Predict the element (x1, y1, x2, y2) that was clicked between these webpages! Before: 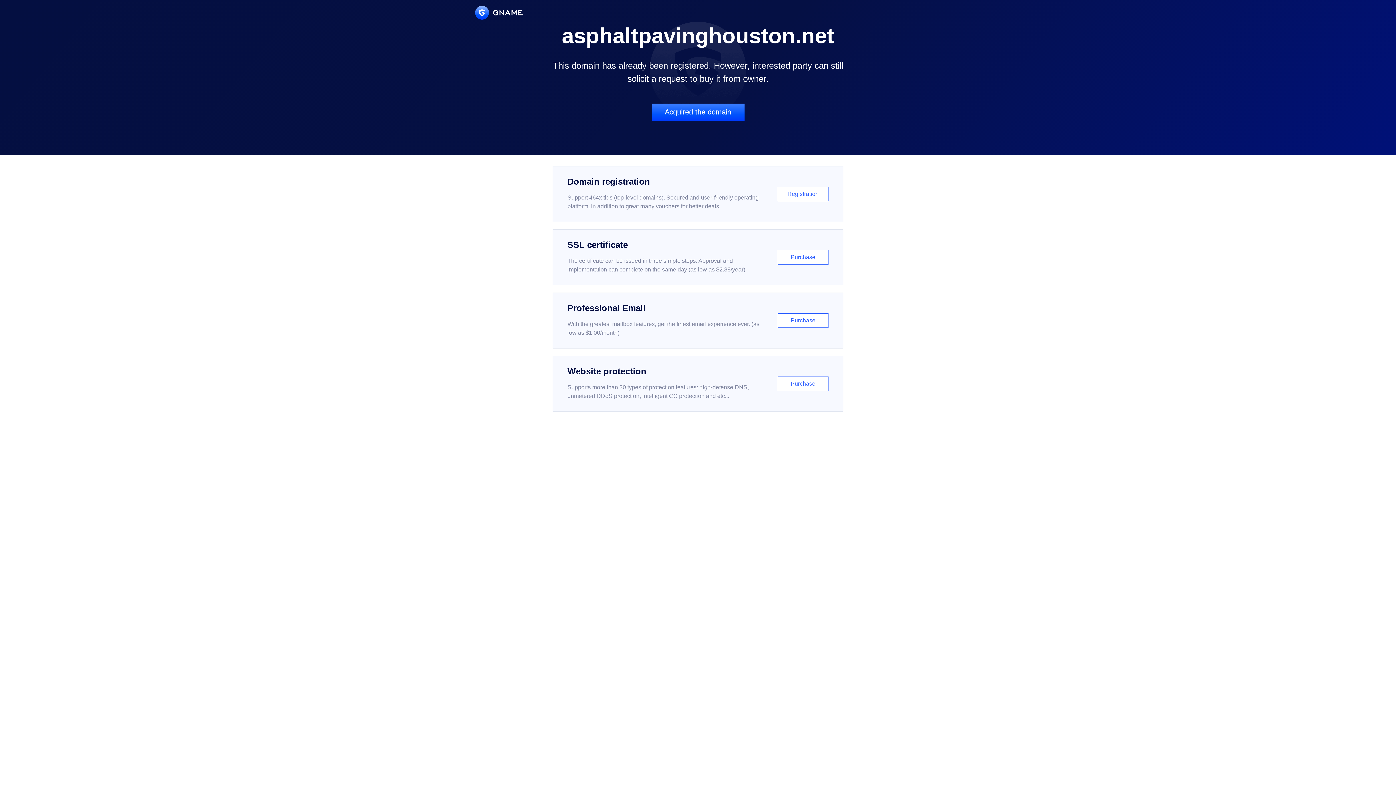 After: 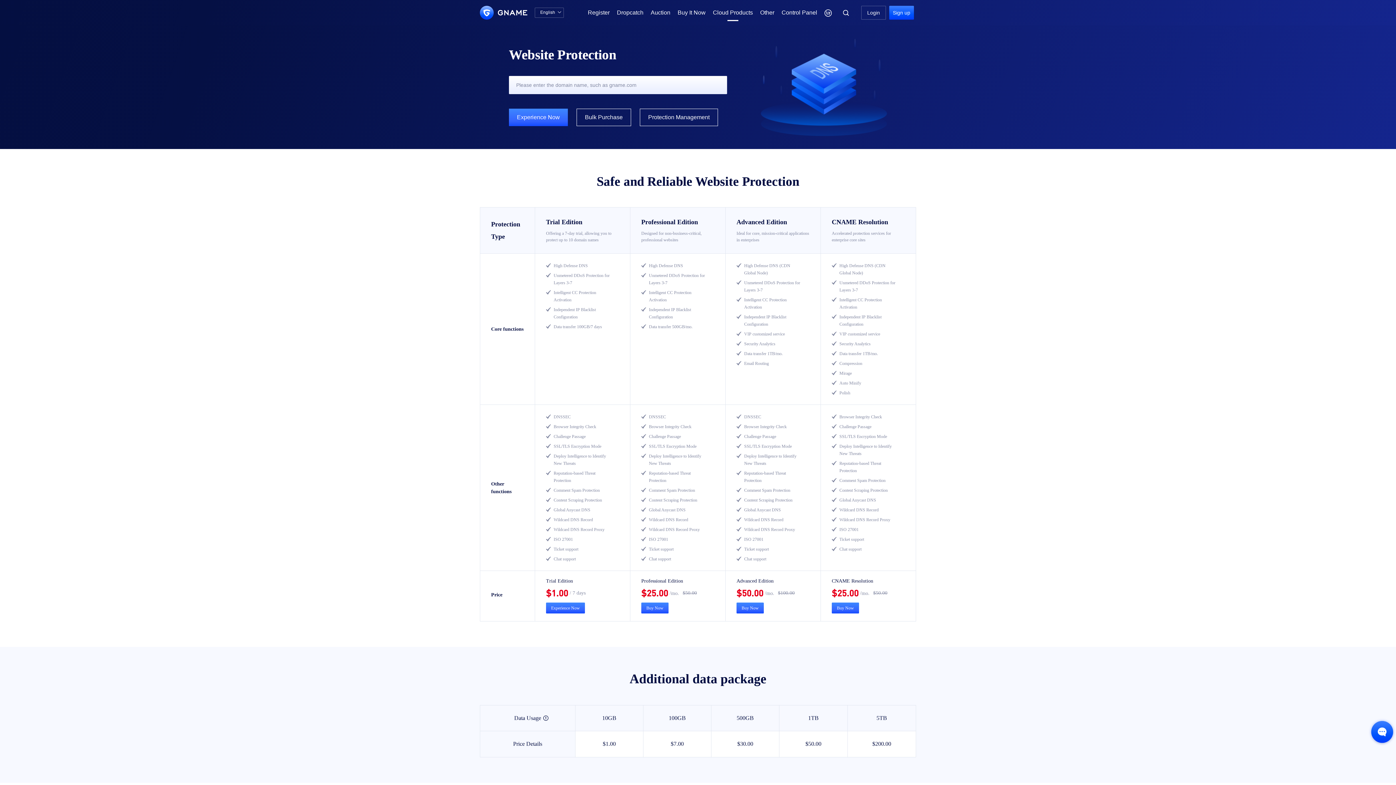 Action: bbox: (552, 356, 843, 412) label: Website protection

Supports more than 30 types of protection features: high-defense DNS, unmetered DDoS protection, intelligent CC protection and etc...

Purchase